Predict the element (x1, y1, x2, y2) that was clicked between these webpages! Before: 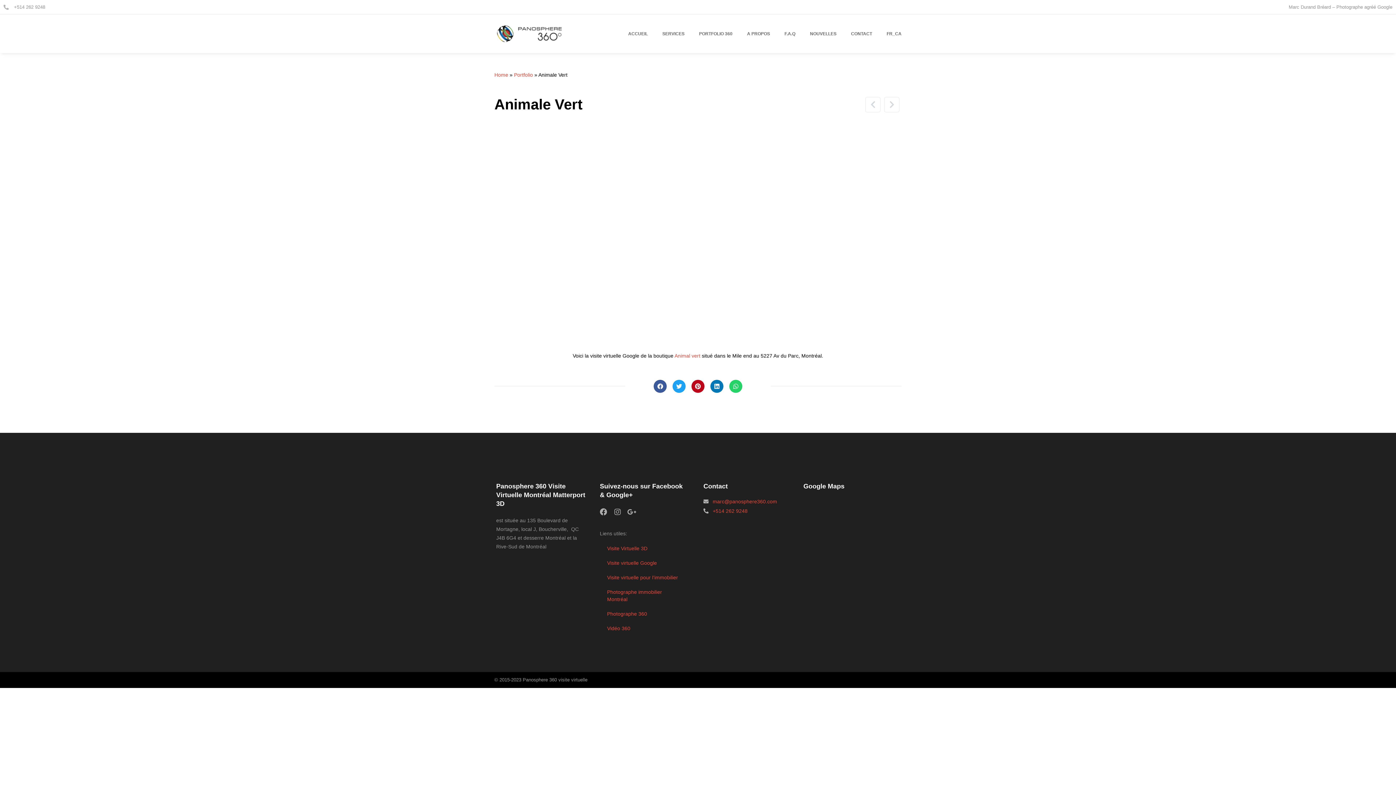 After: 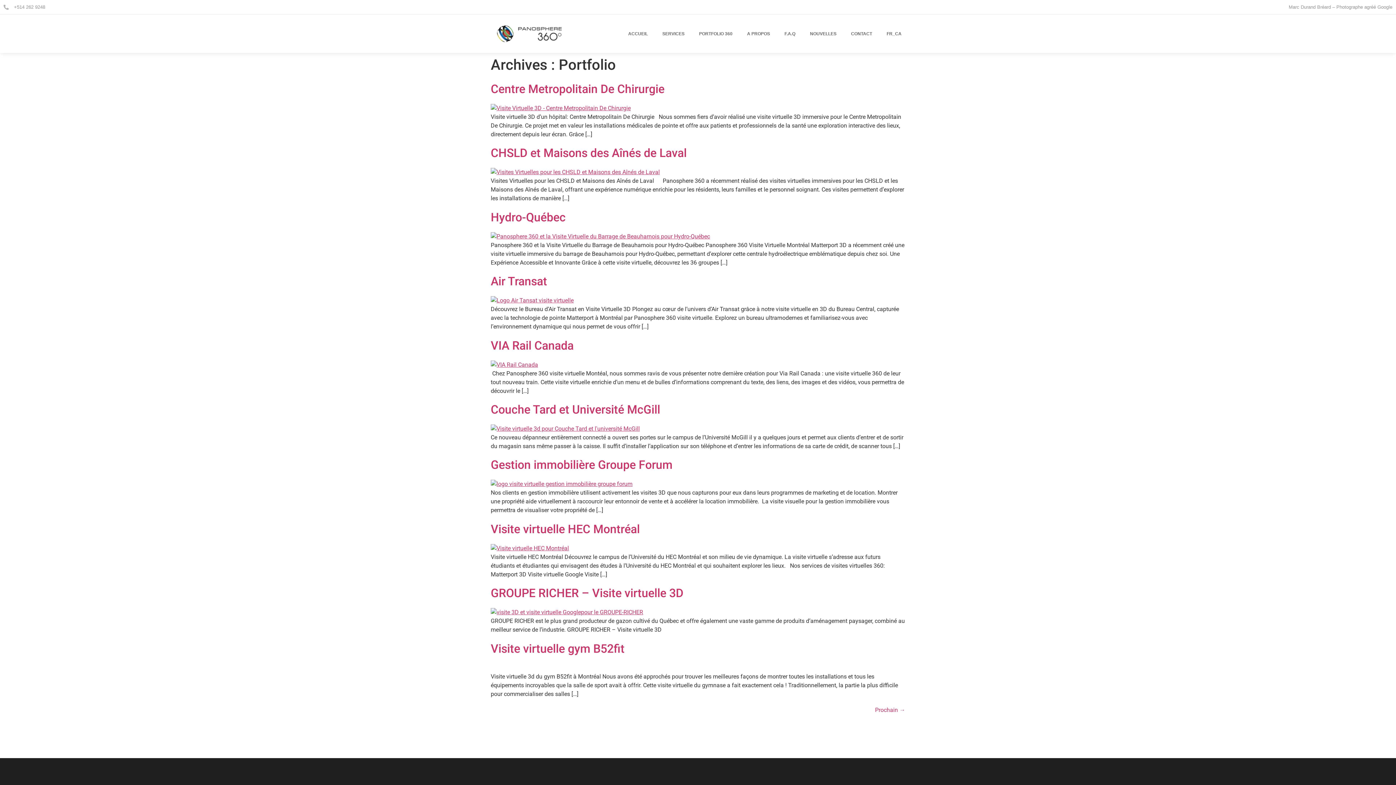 Action: bbox: (514, 72, 533, 77) label: Portfolio